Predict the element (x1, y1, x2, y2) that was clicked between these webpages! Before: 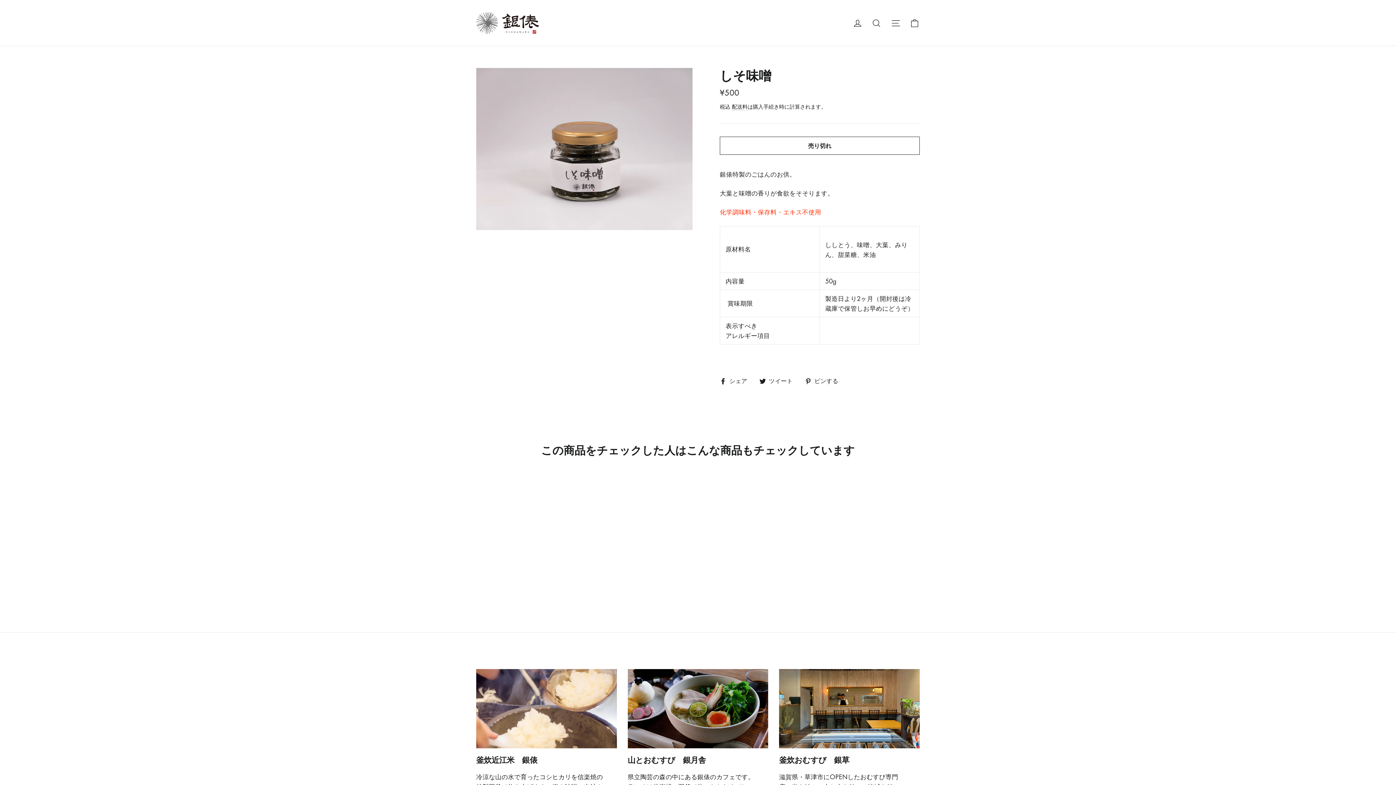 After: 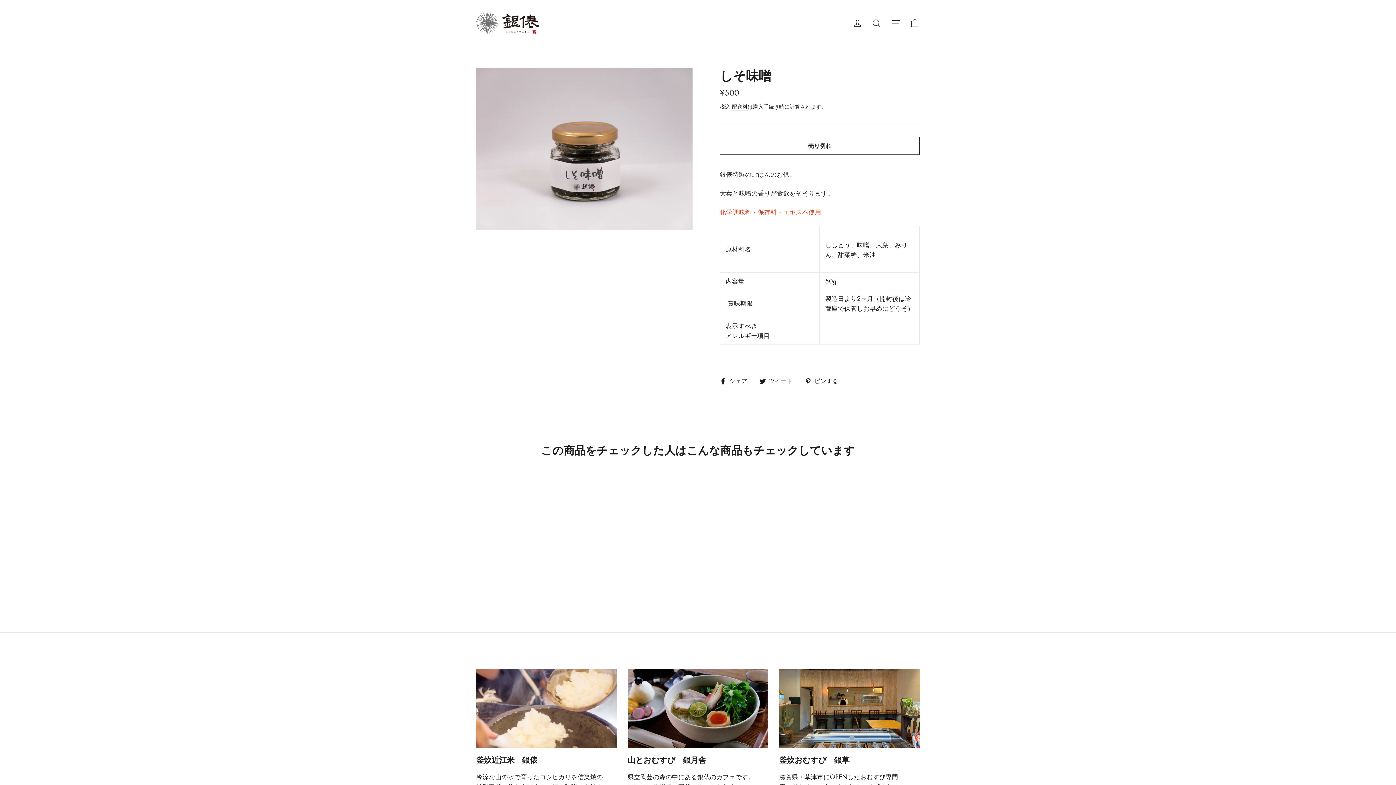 Action: bbox: (476, 475, 556, 581) label: しそ味噌
¥500